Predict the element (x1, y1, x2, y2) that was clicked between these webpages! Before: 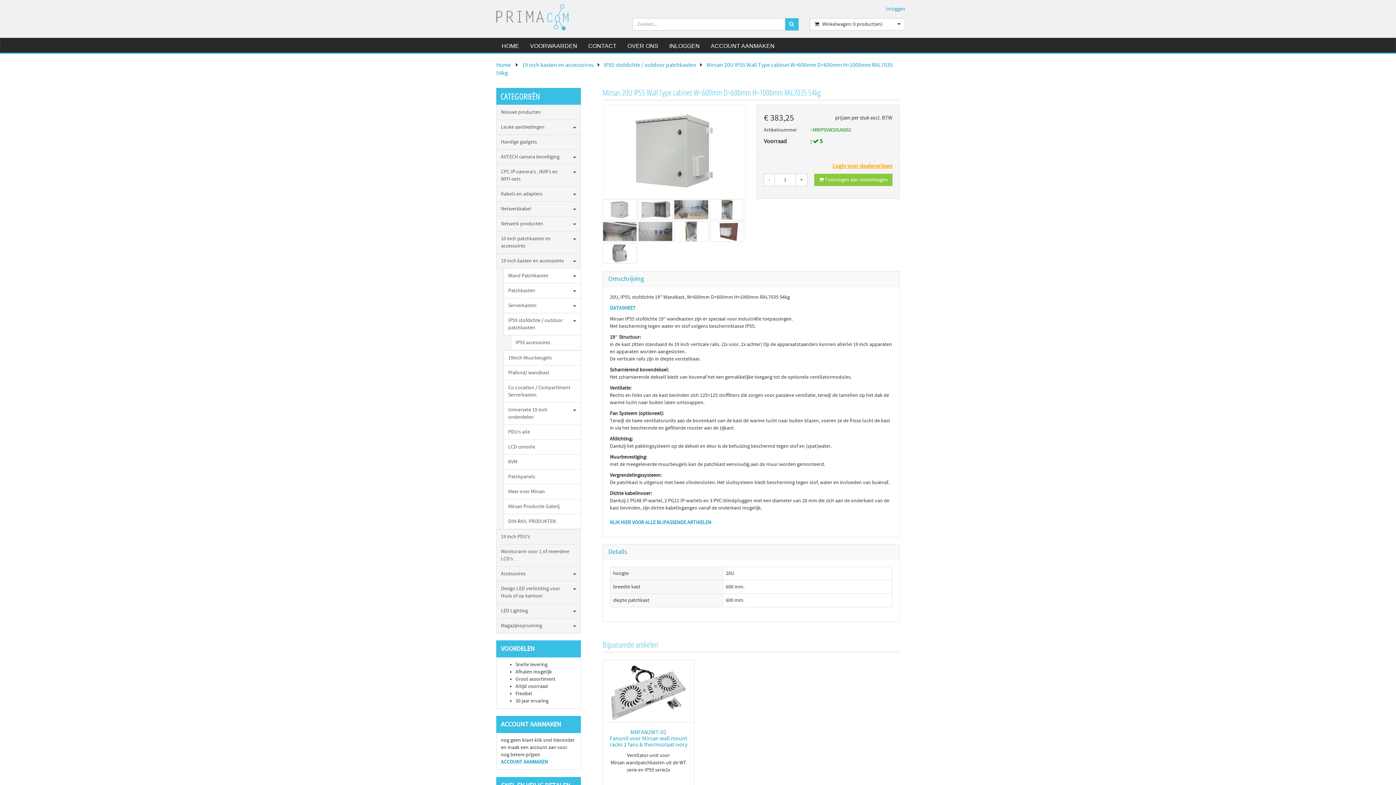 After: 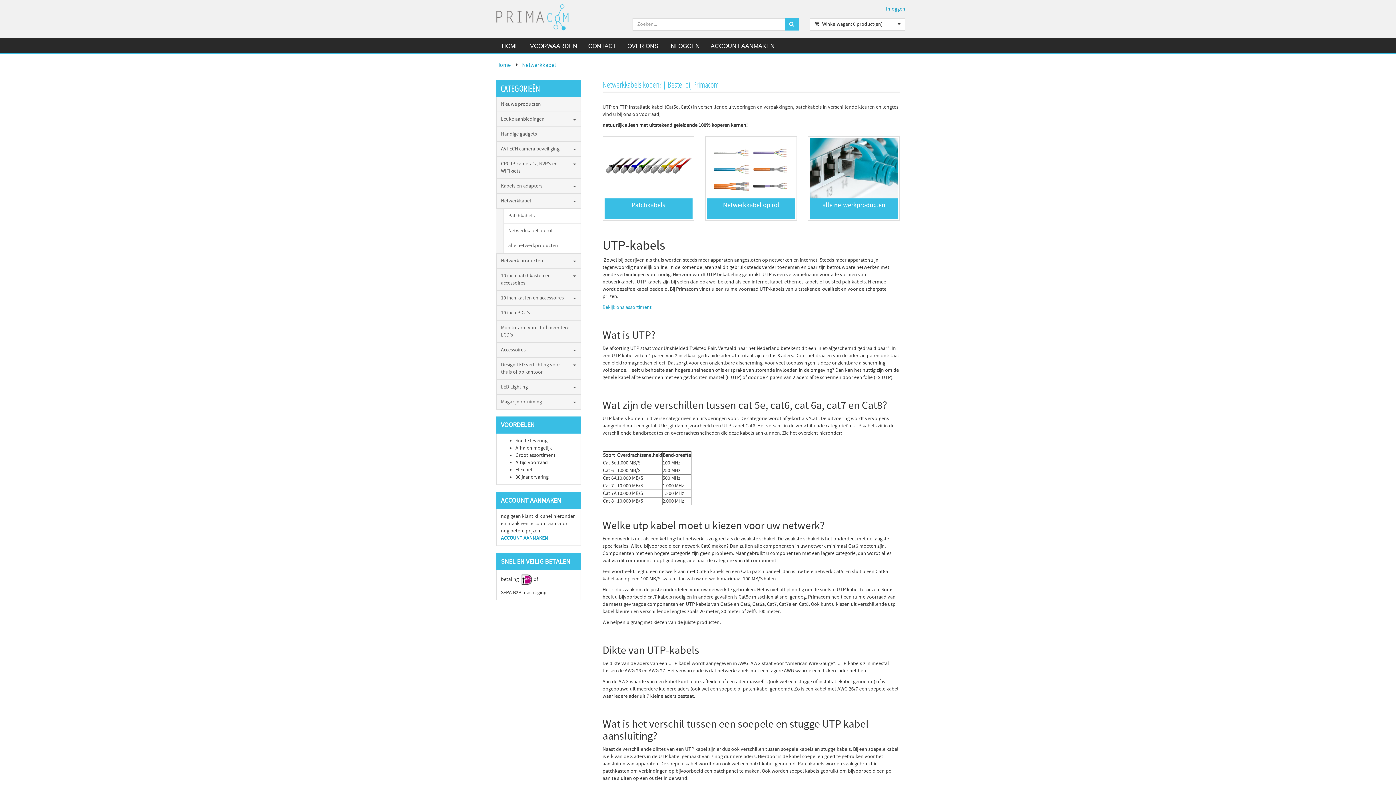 Action: bbox: (496, 201, 580, 216) label: Netwerkkabel